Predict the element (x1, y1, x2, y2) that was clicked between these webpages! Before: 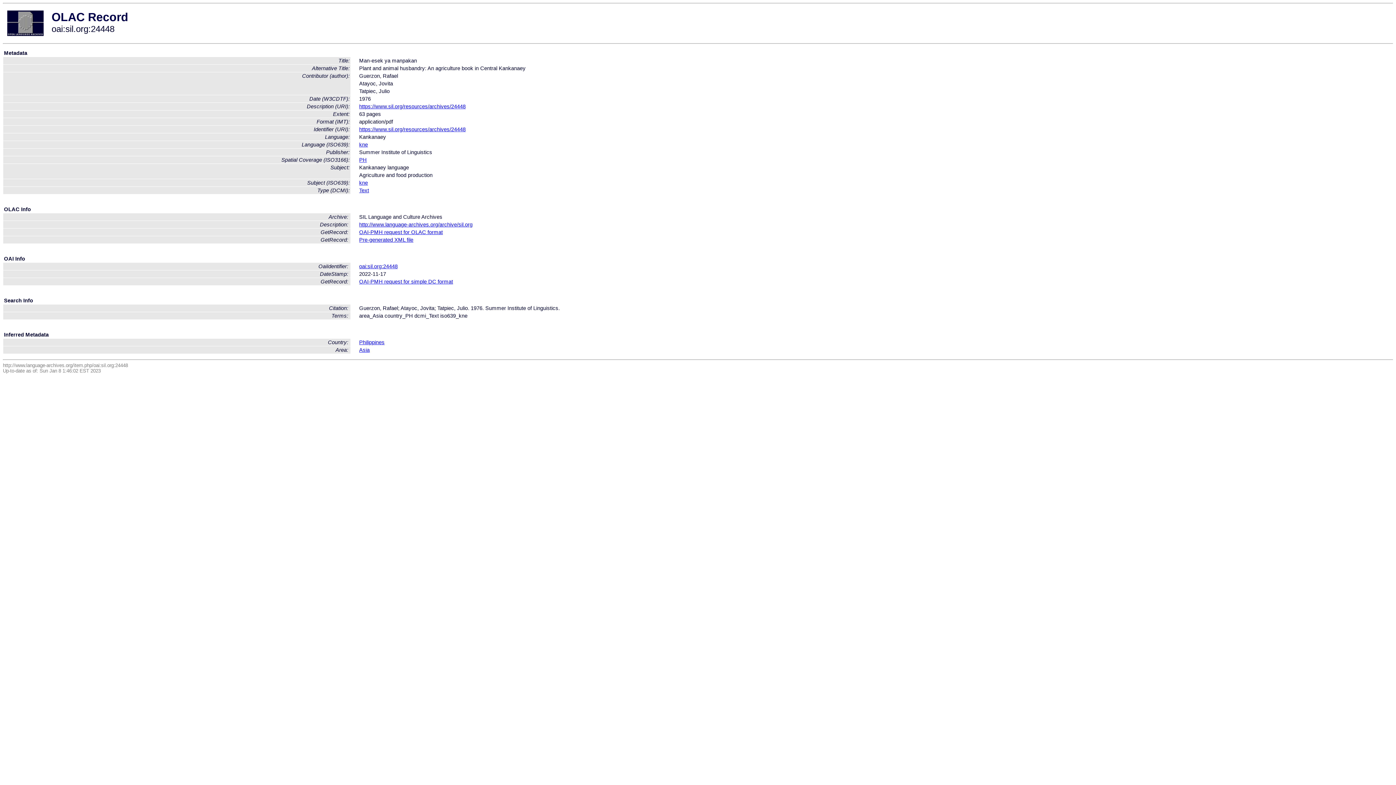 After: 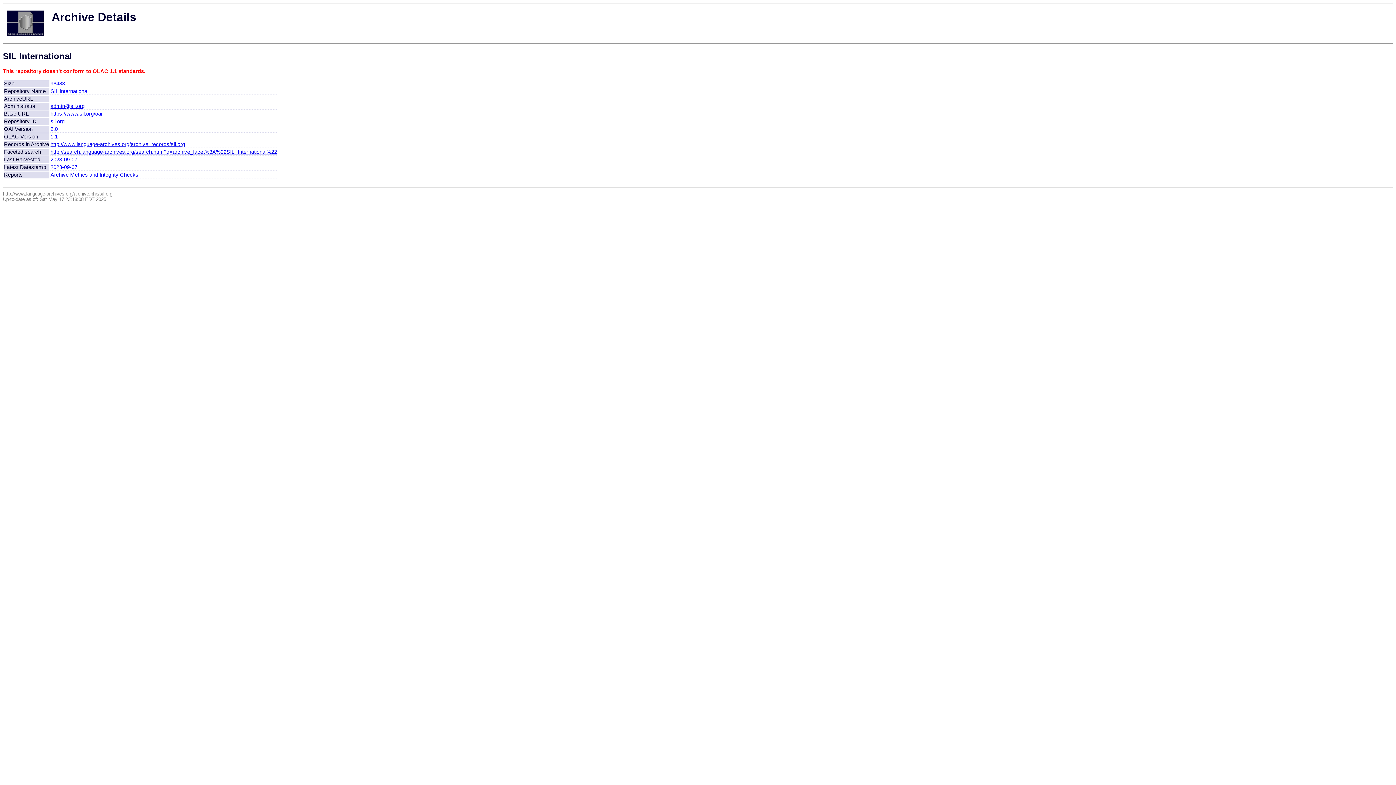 Action: label: http://www.language-archives.org/archive/sil.org bbox: (359, 221, 472, 227)